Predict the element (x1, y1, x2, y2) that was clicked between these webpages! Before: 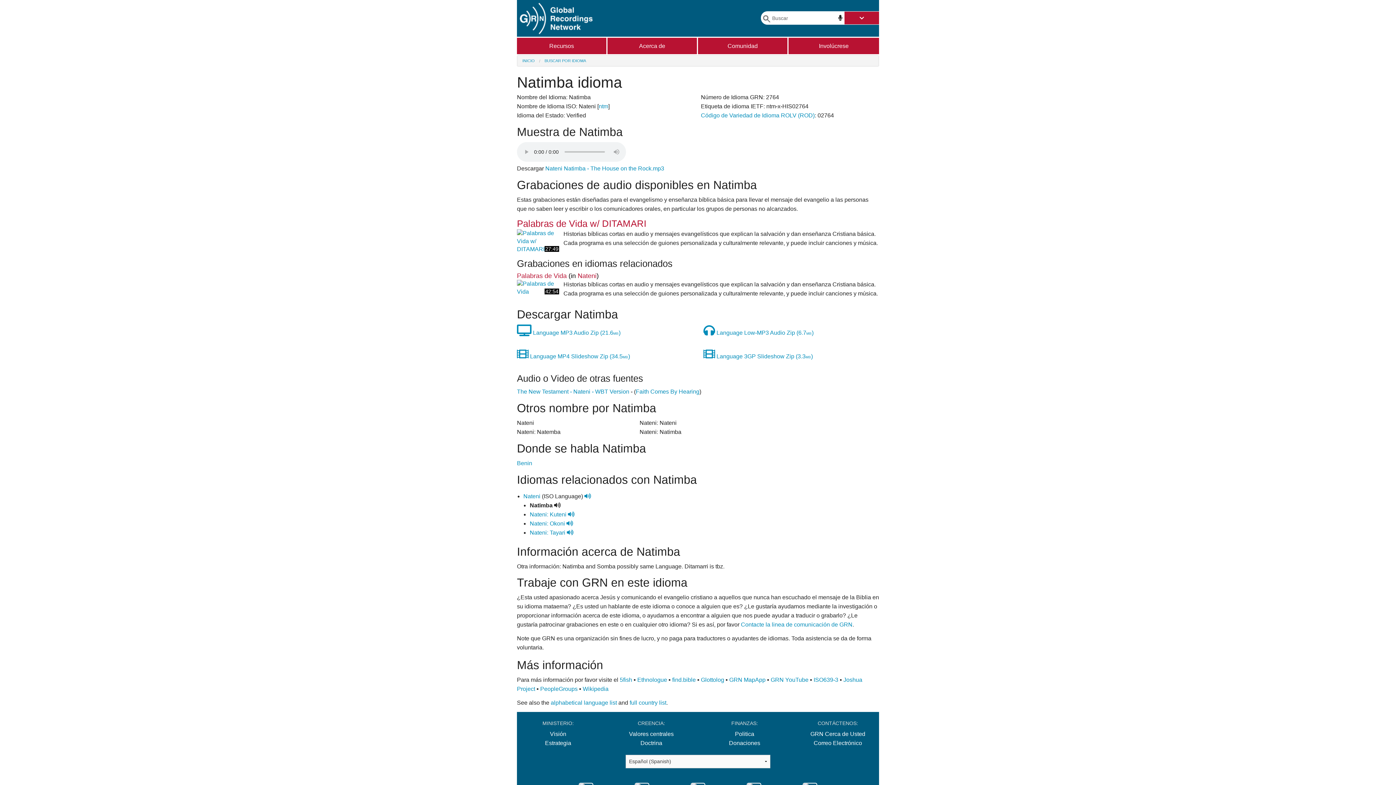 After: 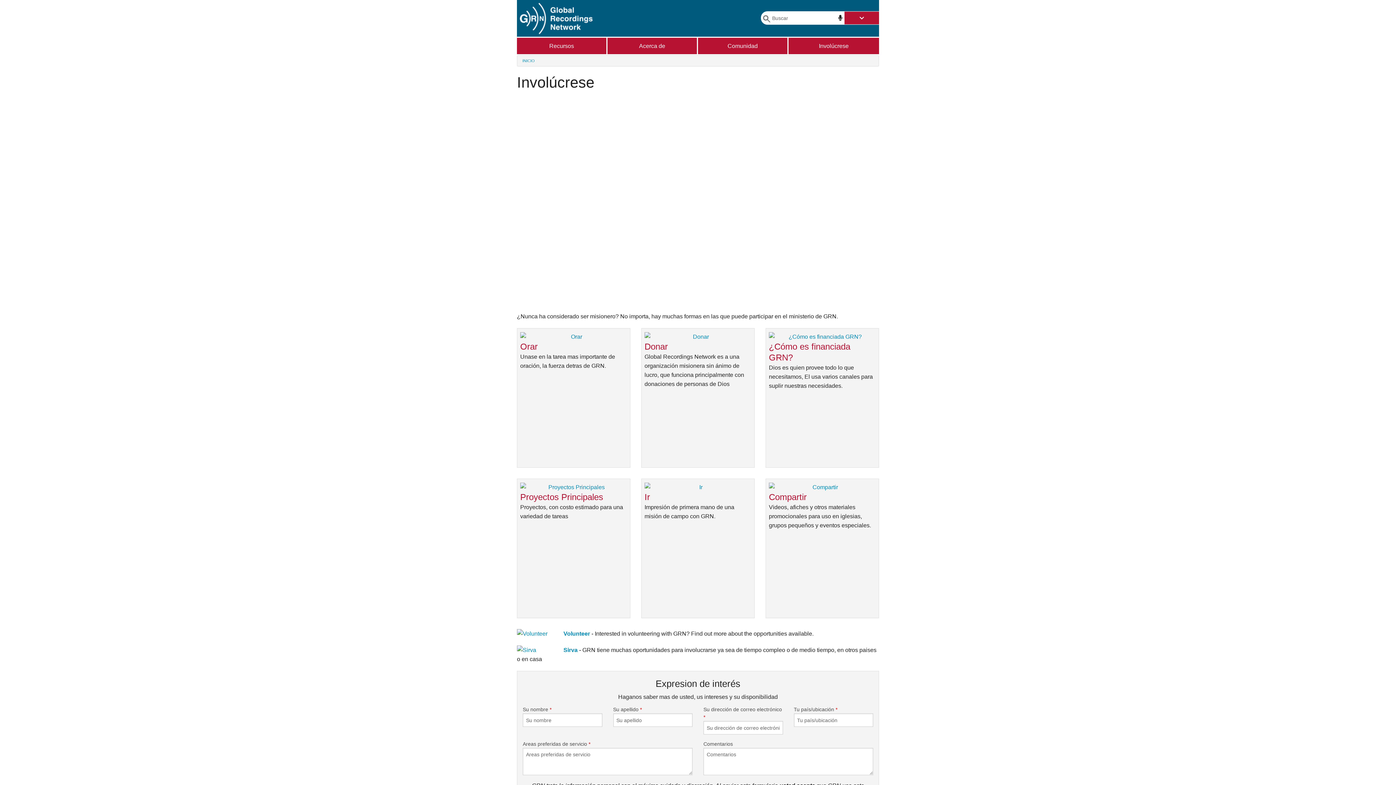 Action: bbox: (788, 37, 879, 54) label: Involúcrese